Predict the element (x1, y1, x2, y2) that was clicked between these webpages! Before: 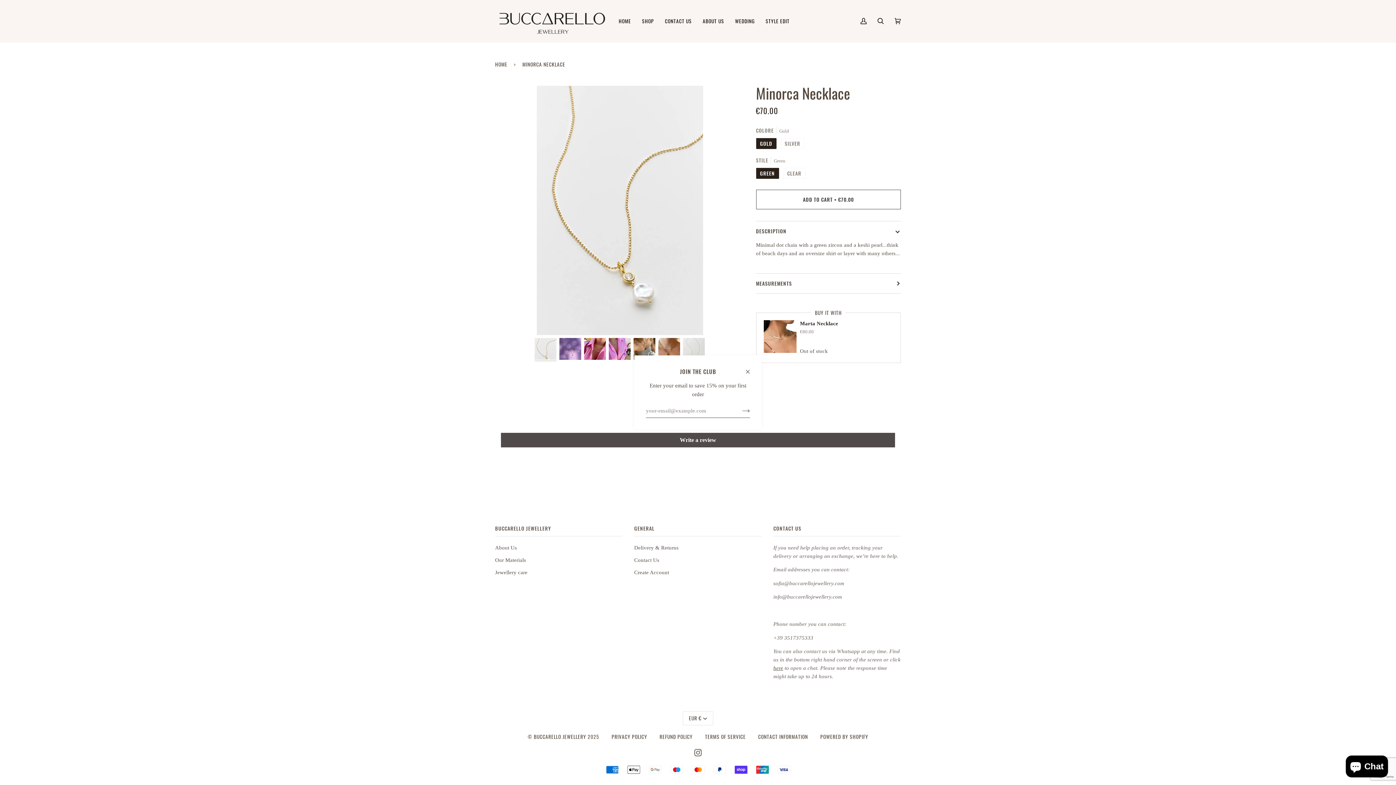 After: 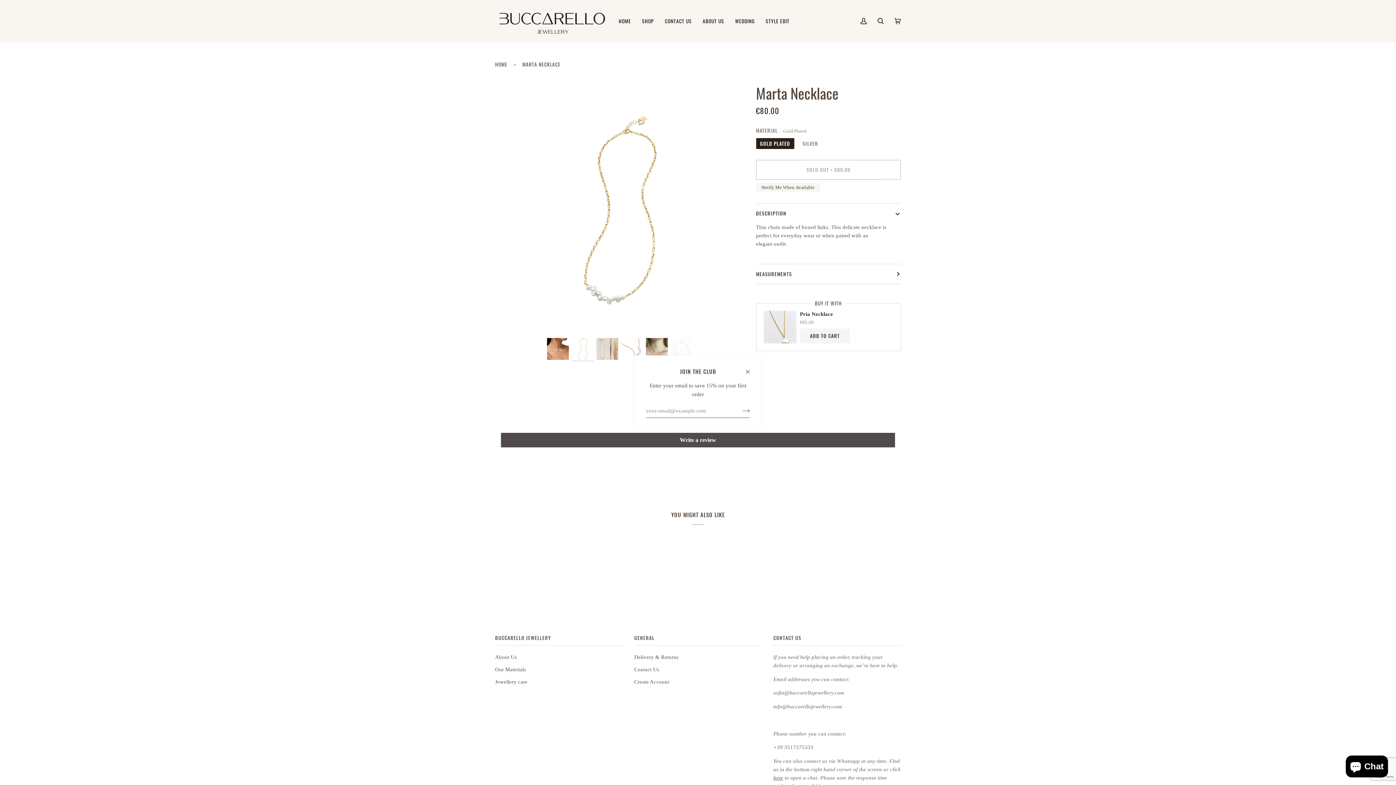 Action: bbox: (800, 320, 850, 337) label: Marta Necklace

€80.00